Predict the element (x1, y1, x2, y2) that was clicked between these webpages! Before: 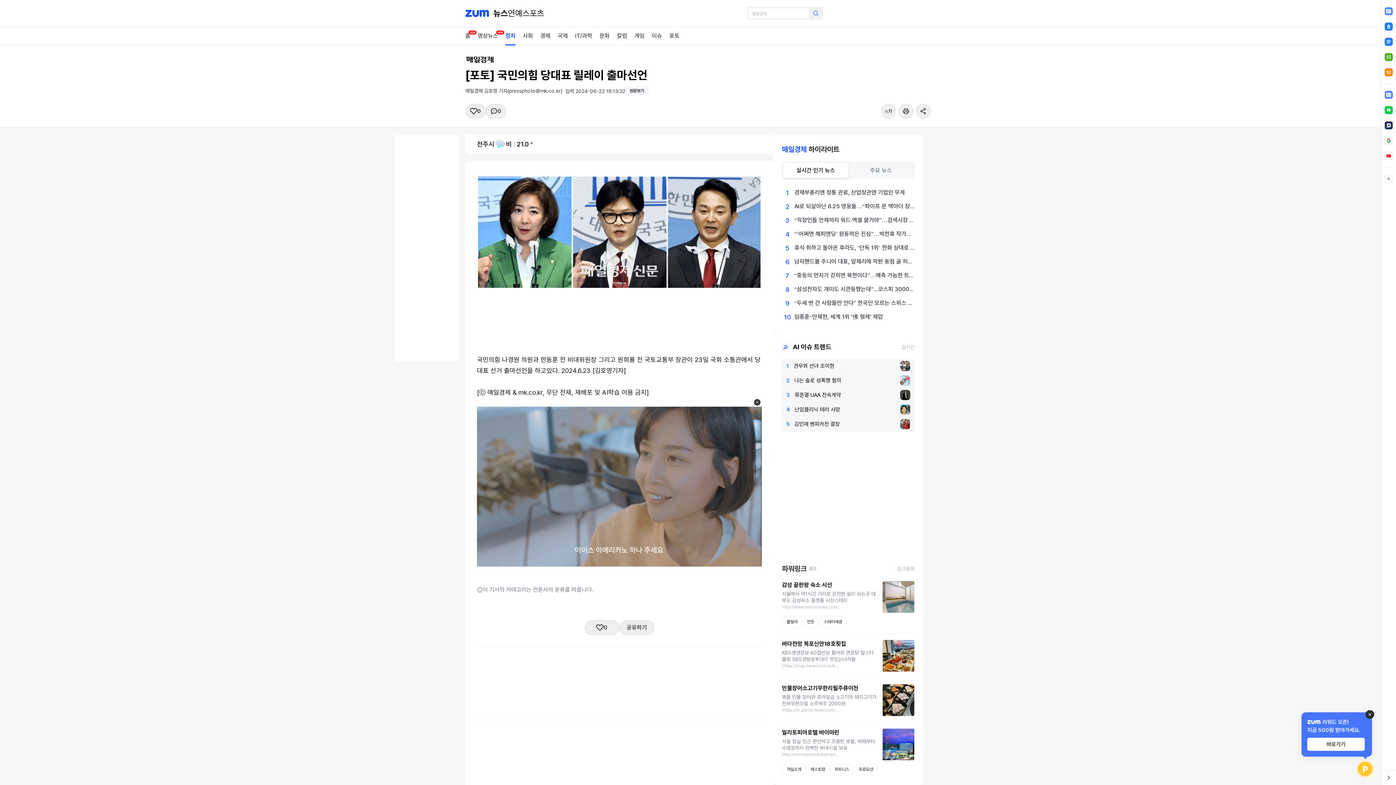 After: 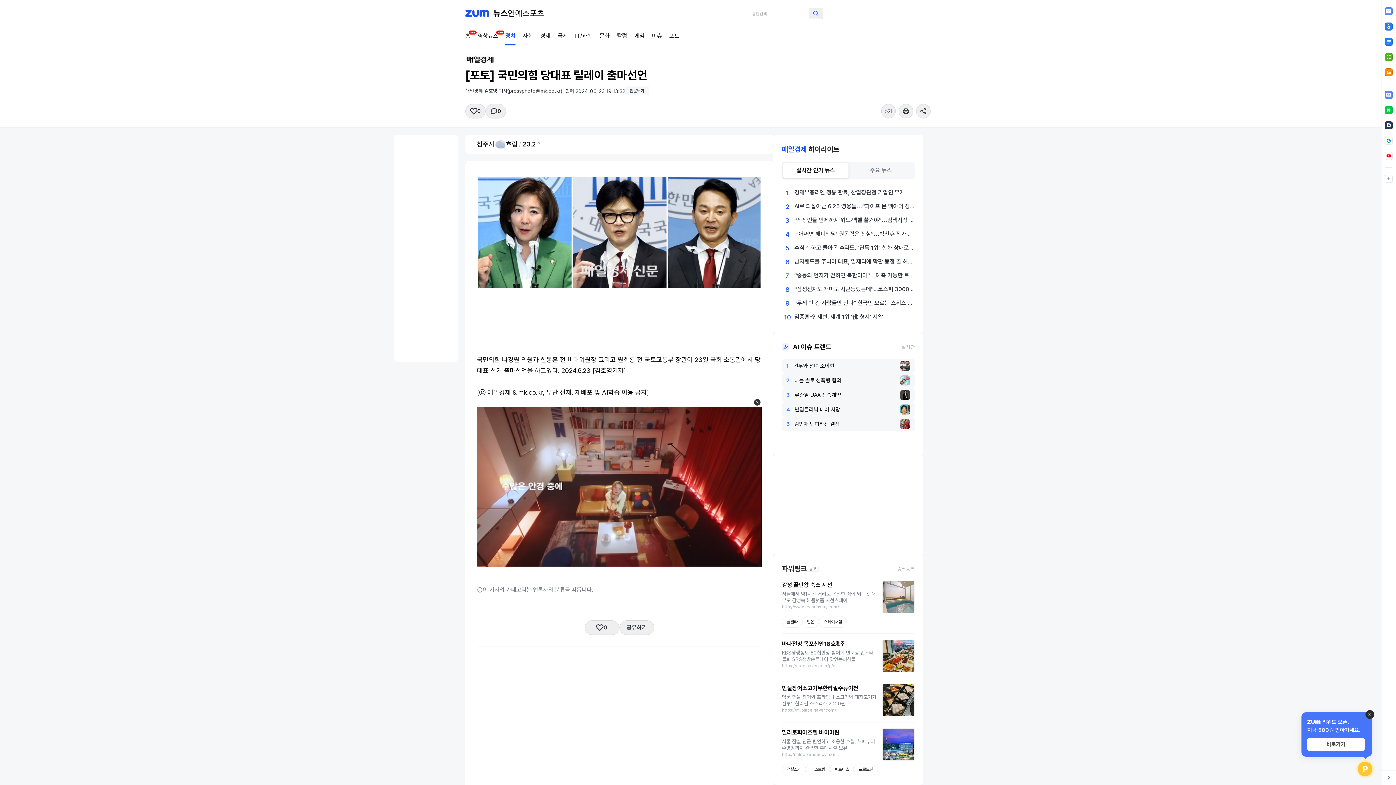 Action: bbox: (465, 134, 773, 153) label: 인천
흐림 / 21.2 °